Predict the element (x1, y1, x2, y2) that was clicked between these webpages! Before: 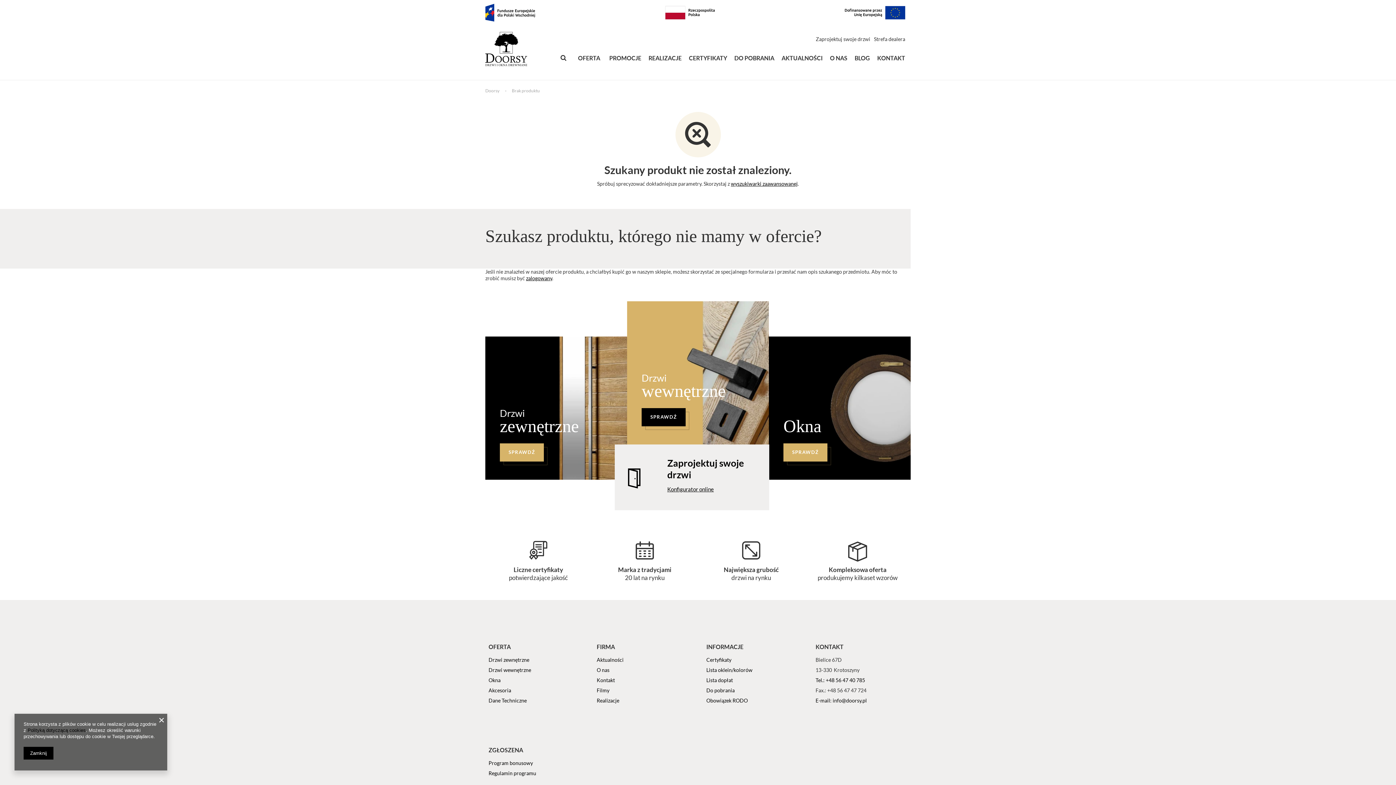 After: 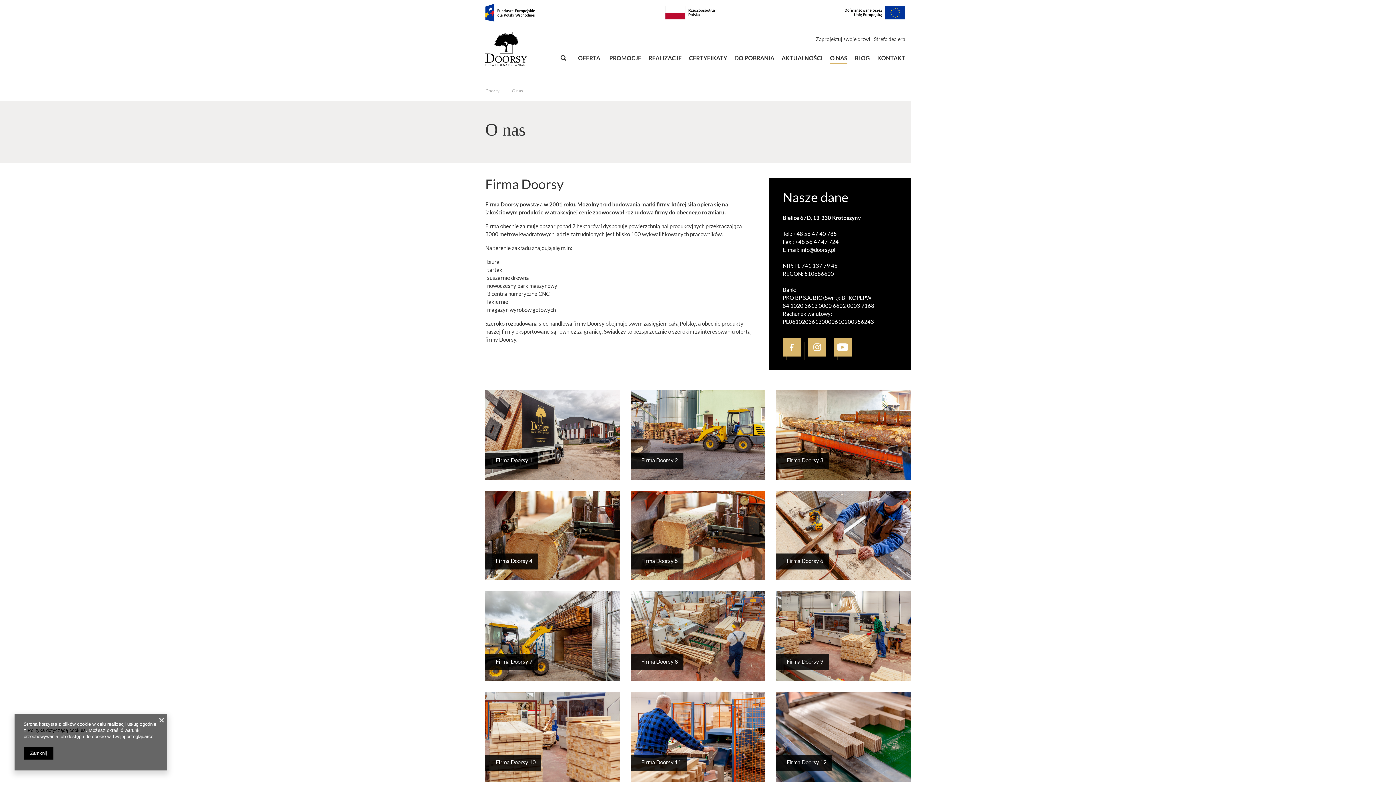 Action: label: O nas bbox: (596, 667, 687, 673)